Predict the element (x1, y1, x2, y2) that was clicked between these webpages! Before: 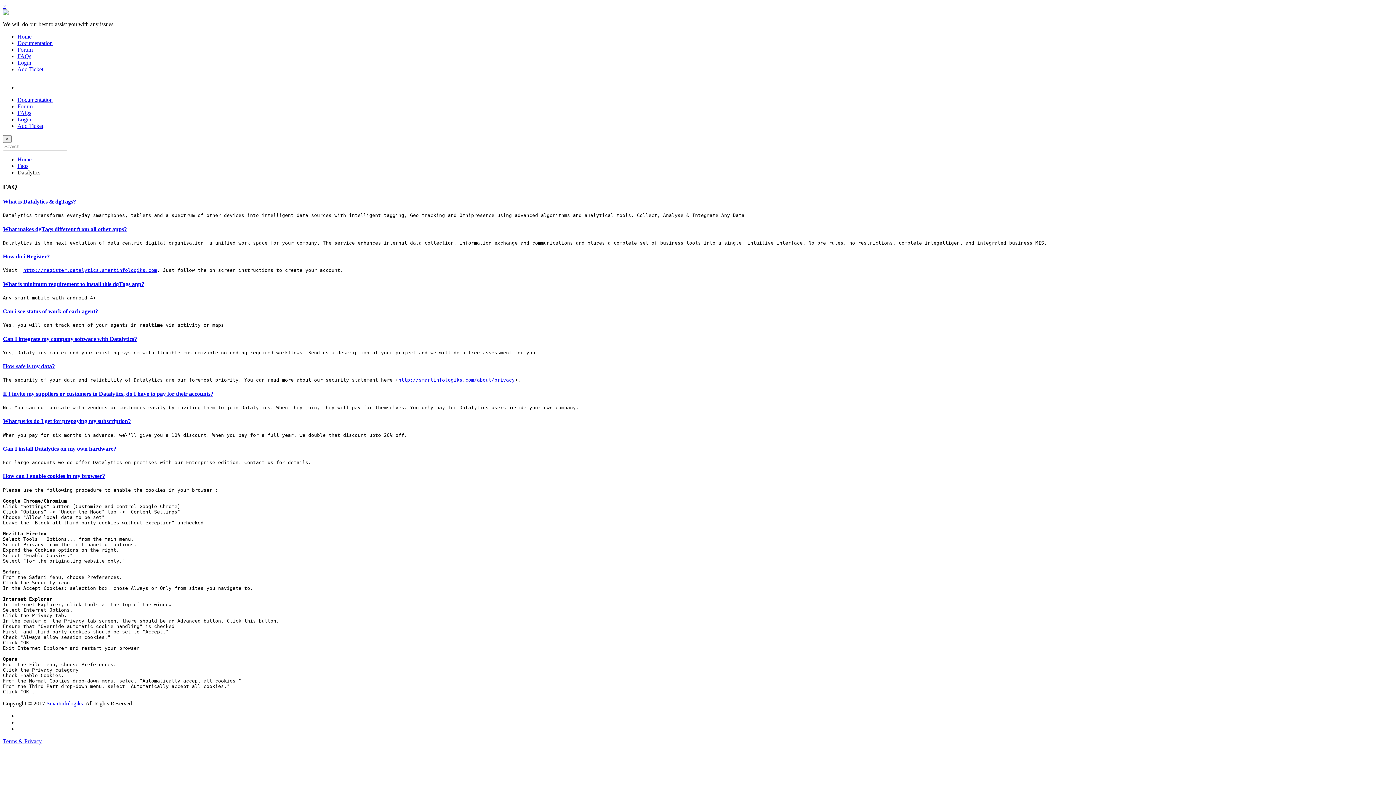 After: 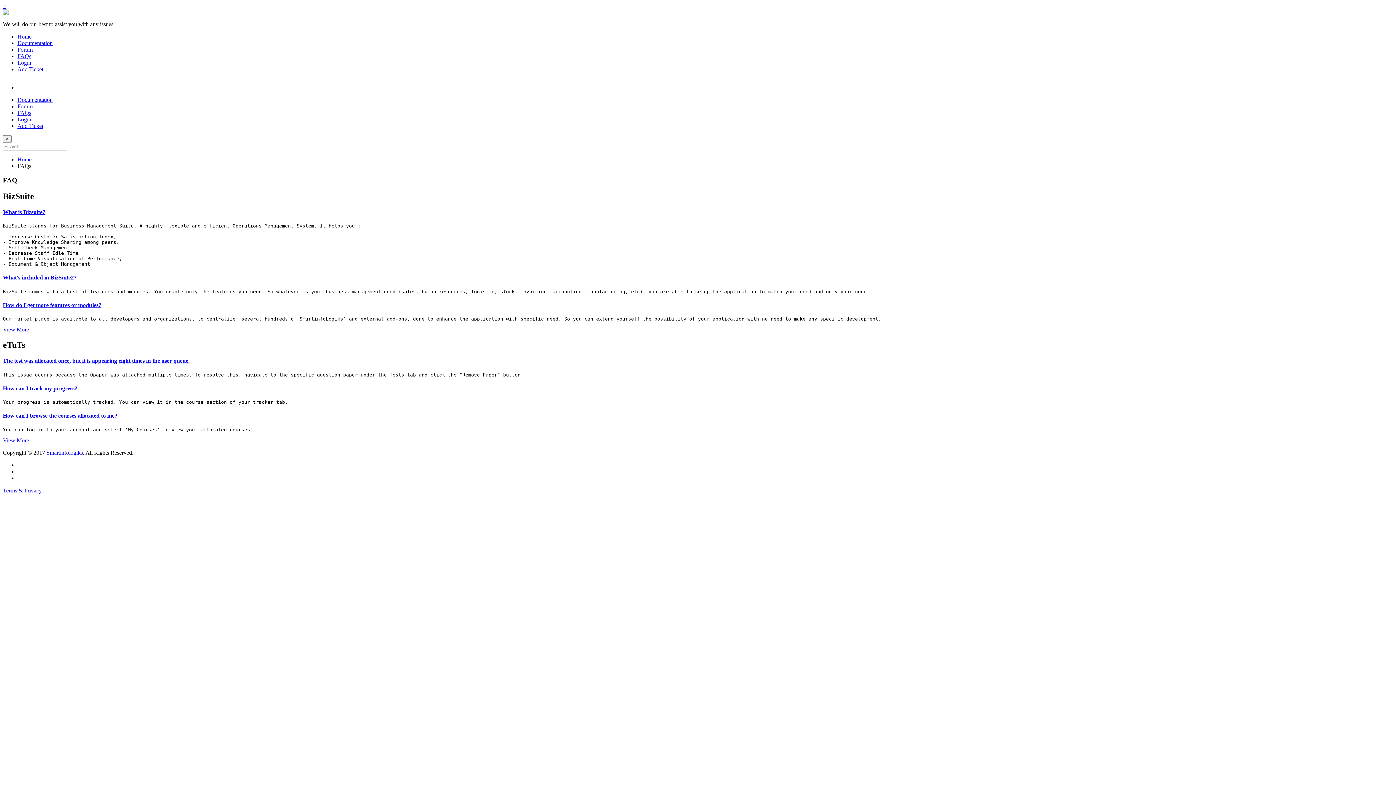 Action: bbox: (17, 53, 31, 59) label: FAQs